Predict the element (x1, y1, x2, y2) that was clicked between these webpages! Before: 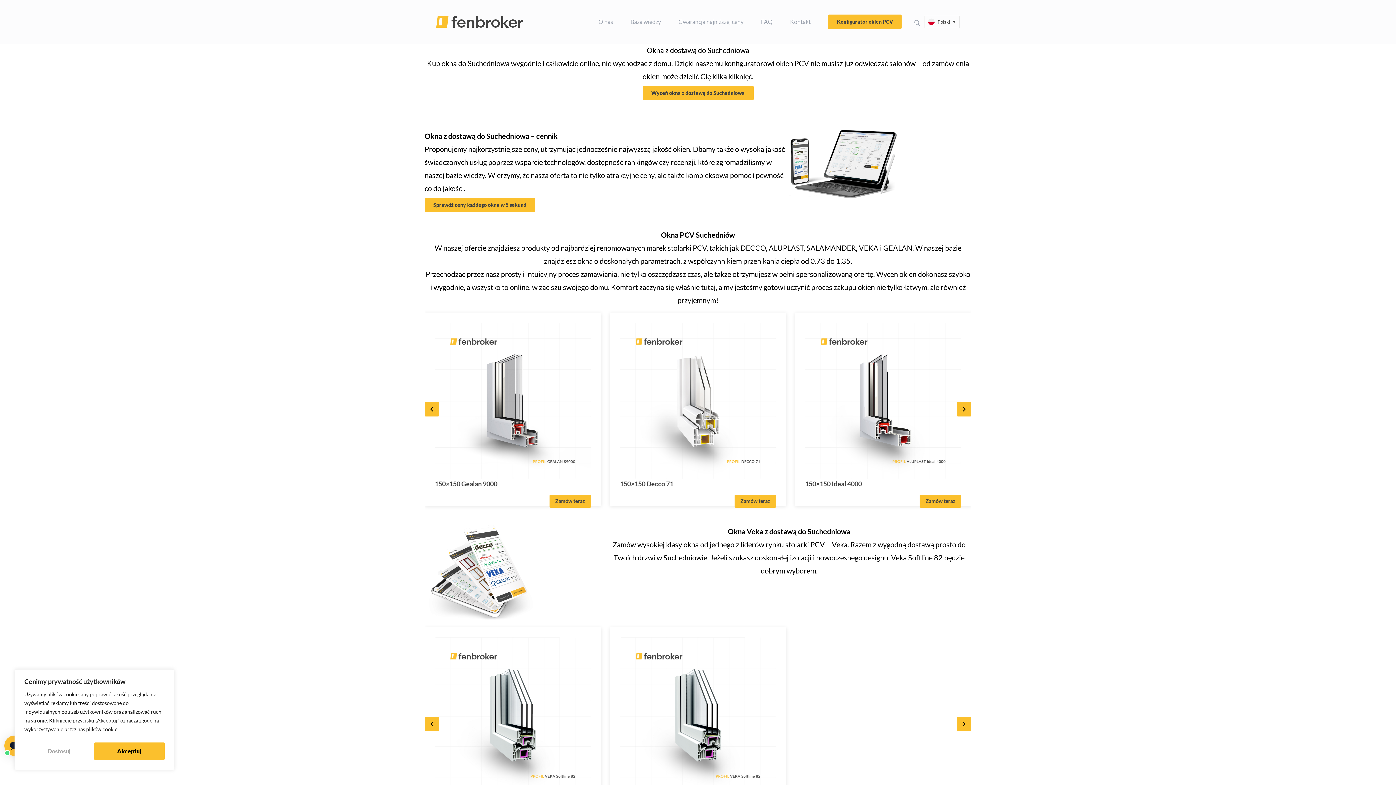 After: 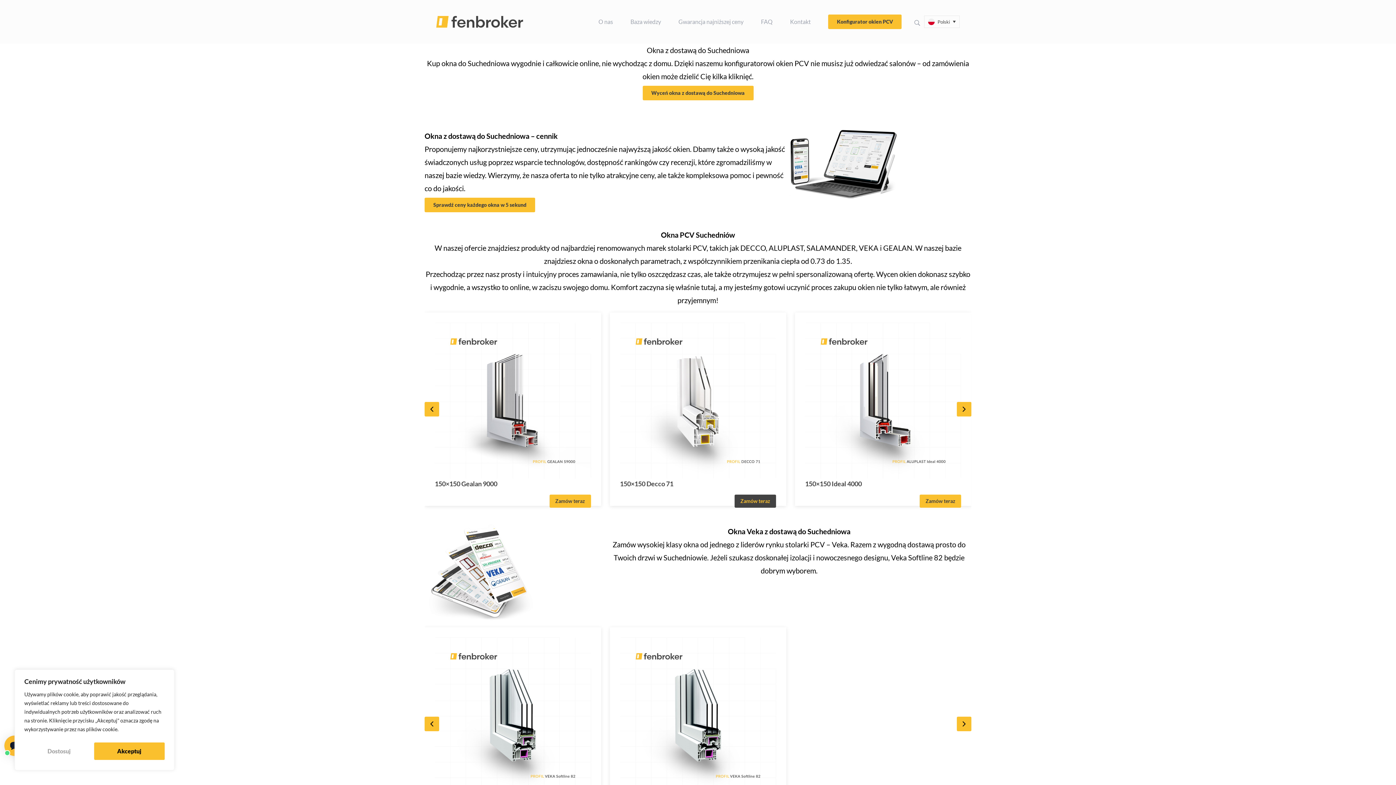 Action: bbox: (734, 495, 776, 508) label: Zamów teraz